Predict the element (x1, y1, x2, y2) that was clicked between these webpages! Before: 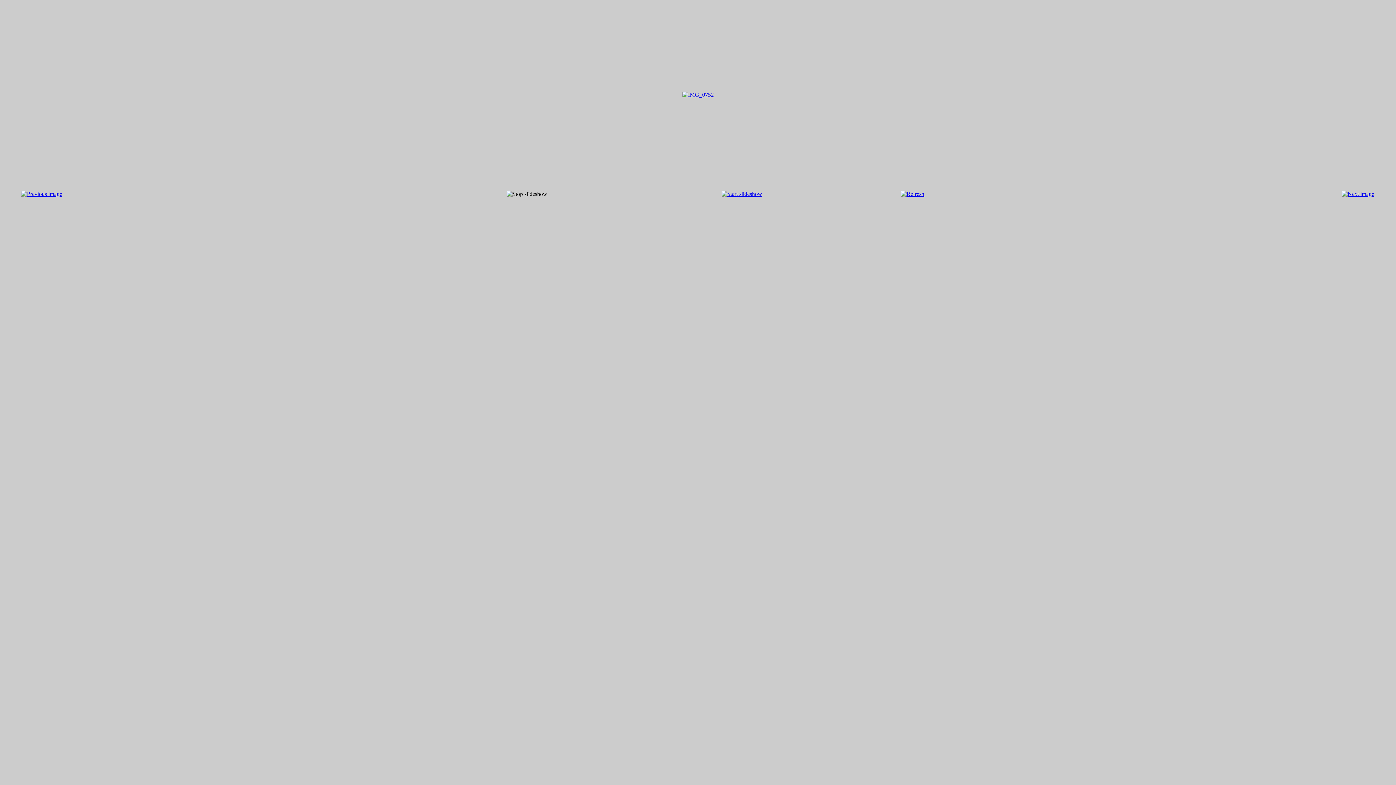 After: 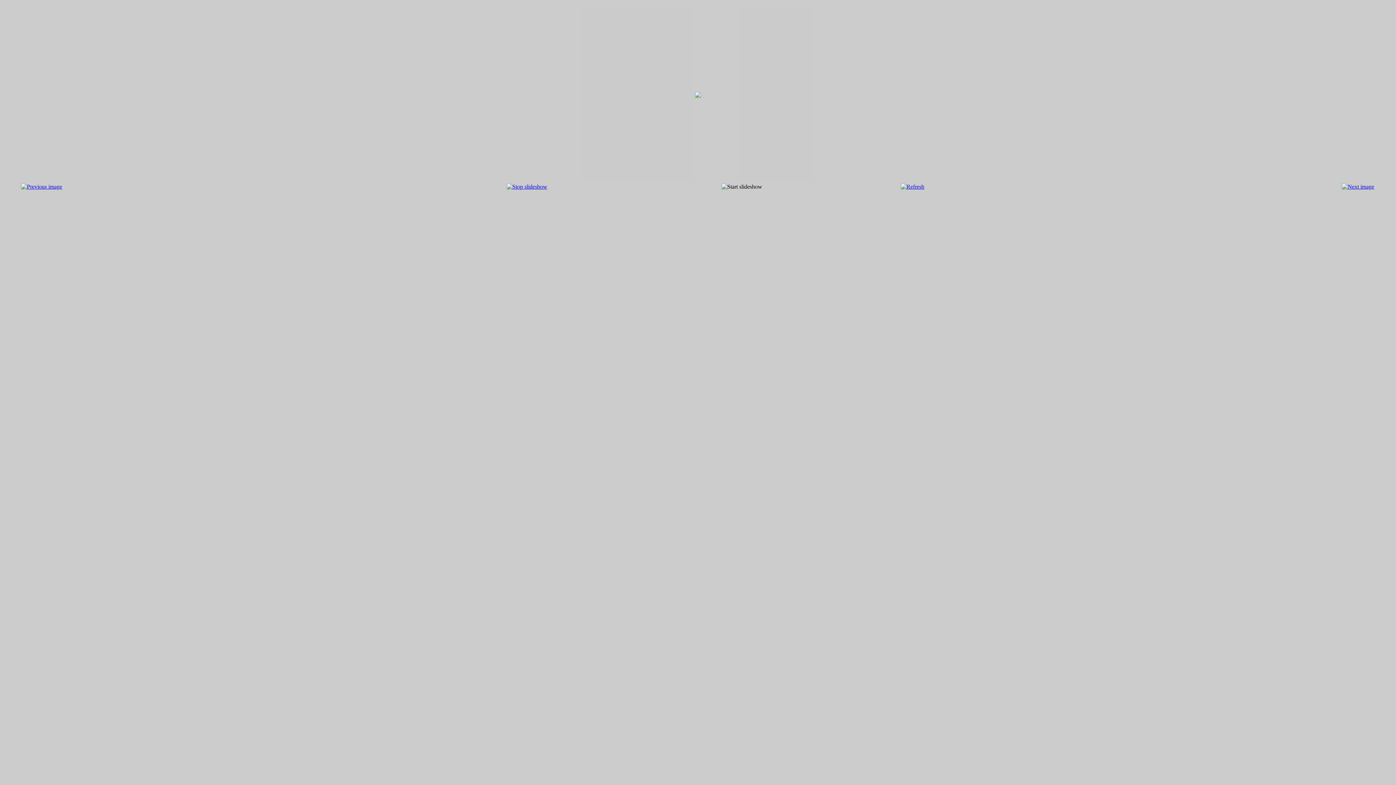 Action: bbox: (721, 190, 762, 197)